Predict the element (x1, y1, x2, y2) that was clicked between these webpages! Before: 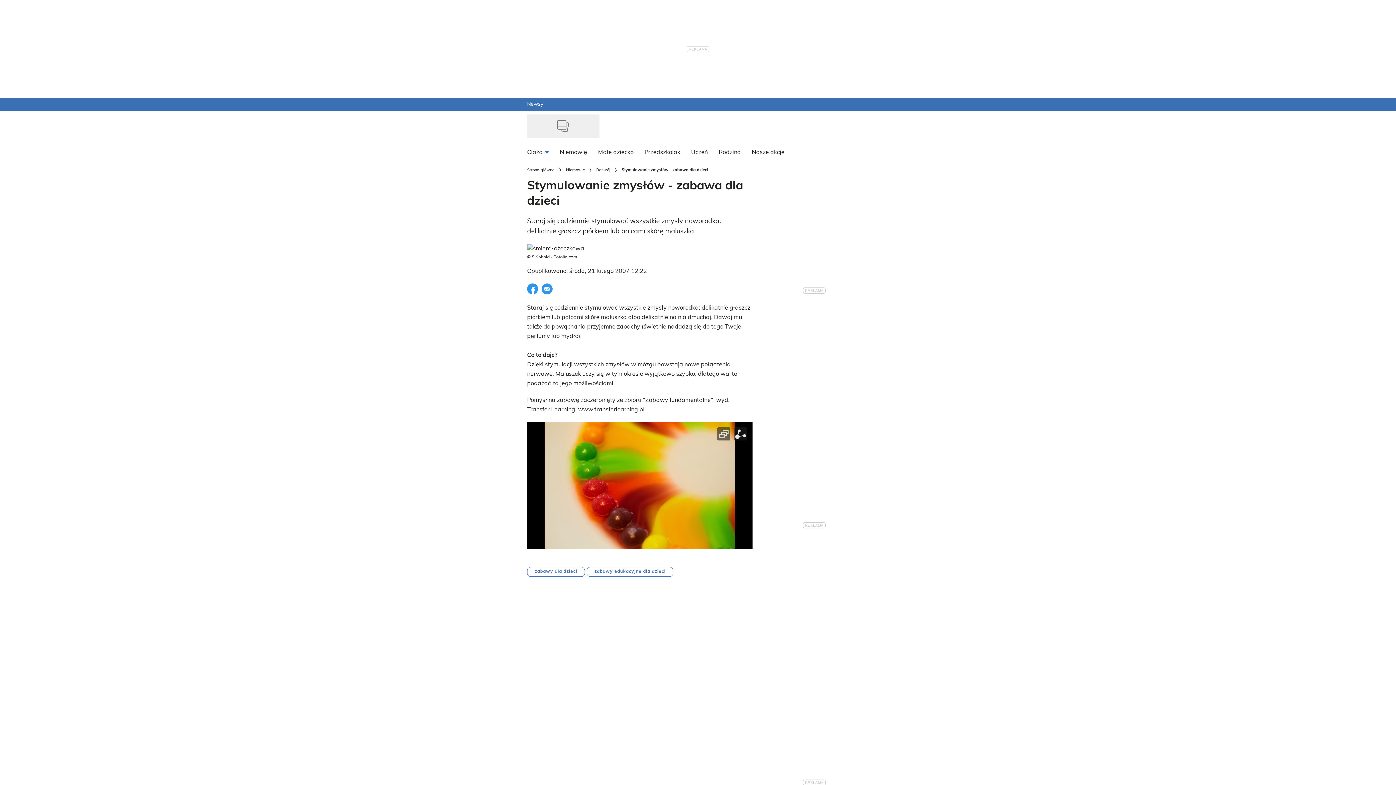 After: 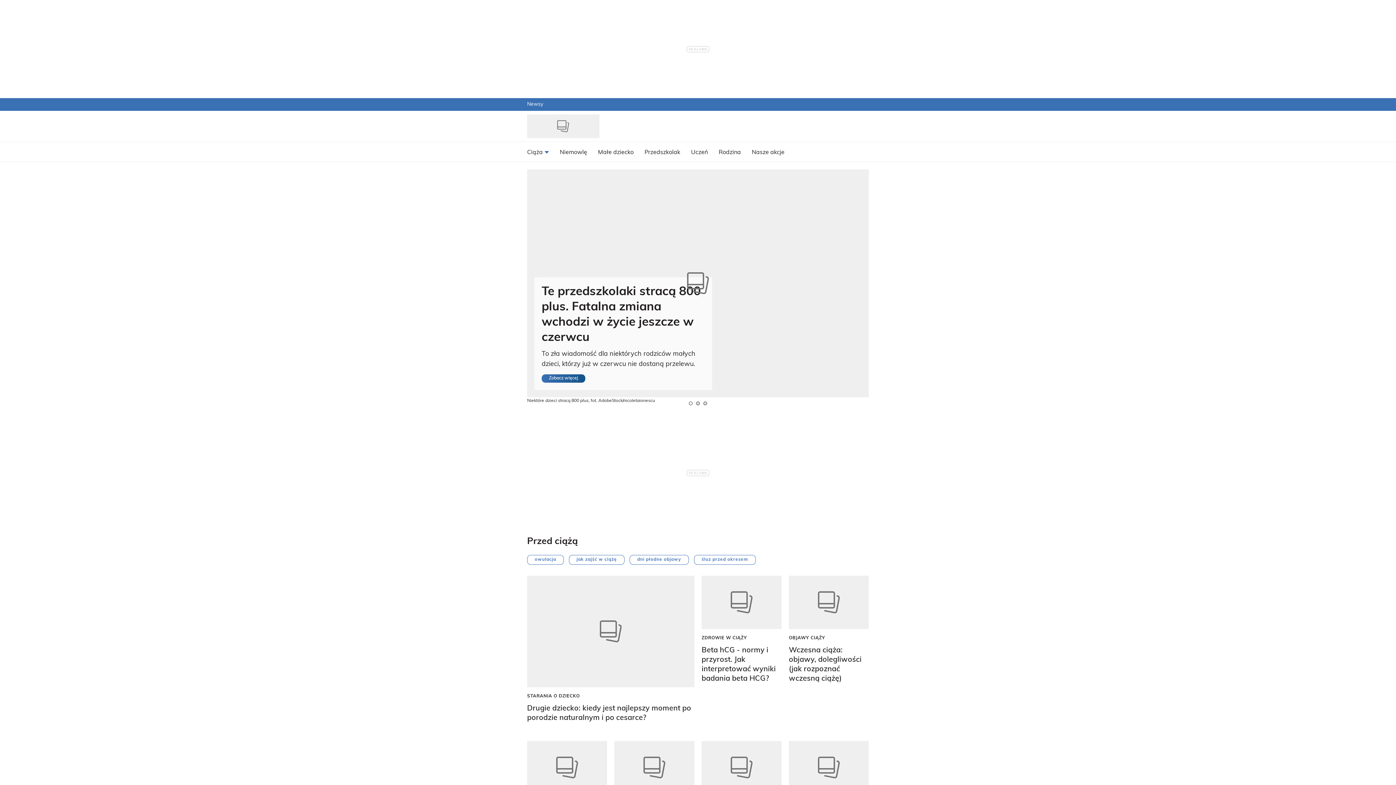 Action: label: Strona główna bbox: (527, 167, 554, 173)